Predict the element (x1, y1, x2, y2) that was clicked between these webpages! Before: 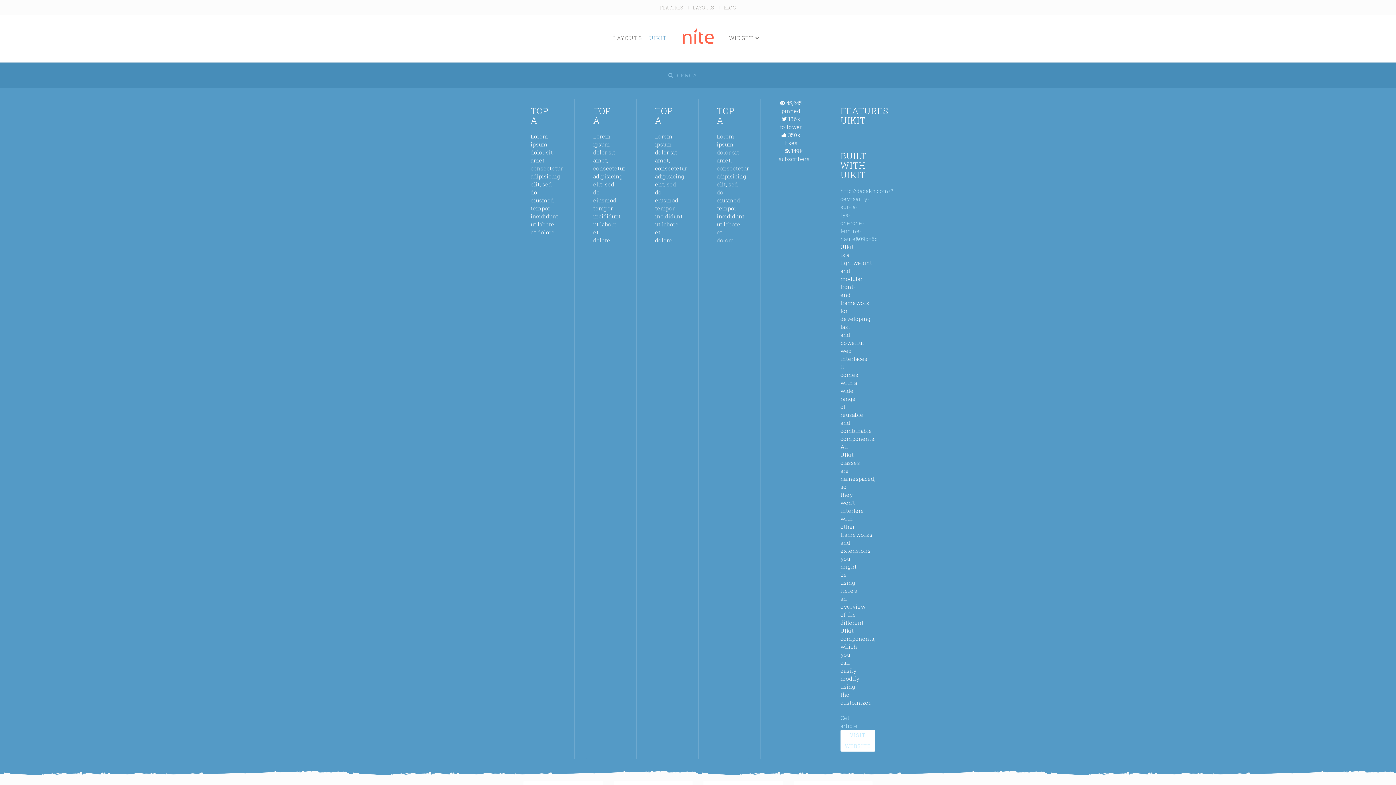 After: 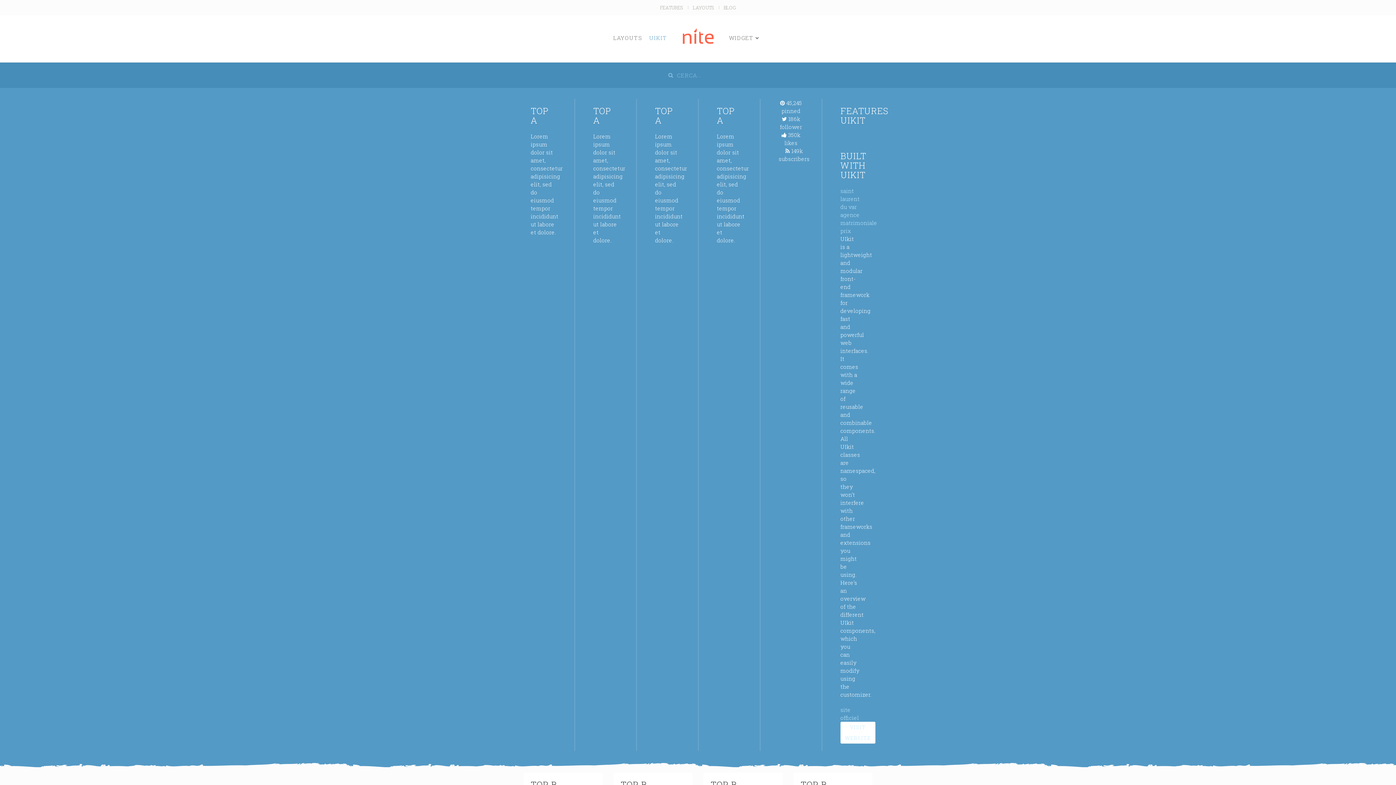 Action: bbox: (645, 31, 670, 44) label: UIKIT